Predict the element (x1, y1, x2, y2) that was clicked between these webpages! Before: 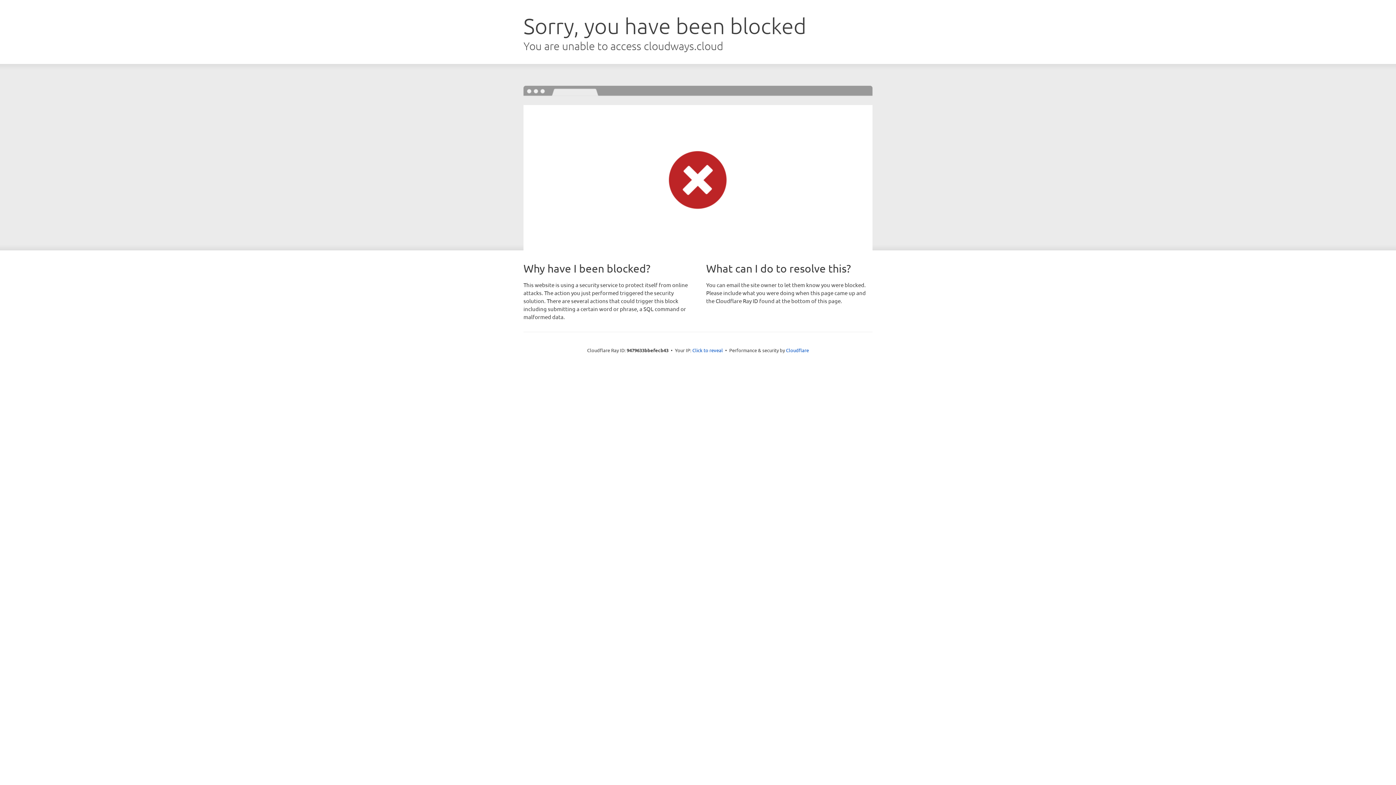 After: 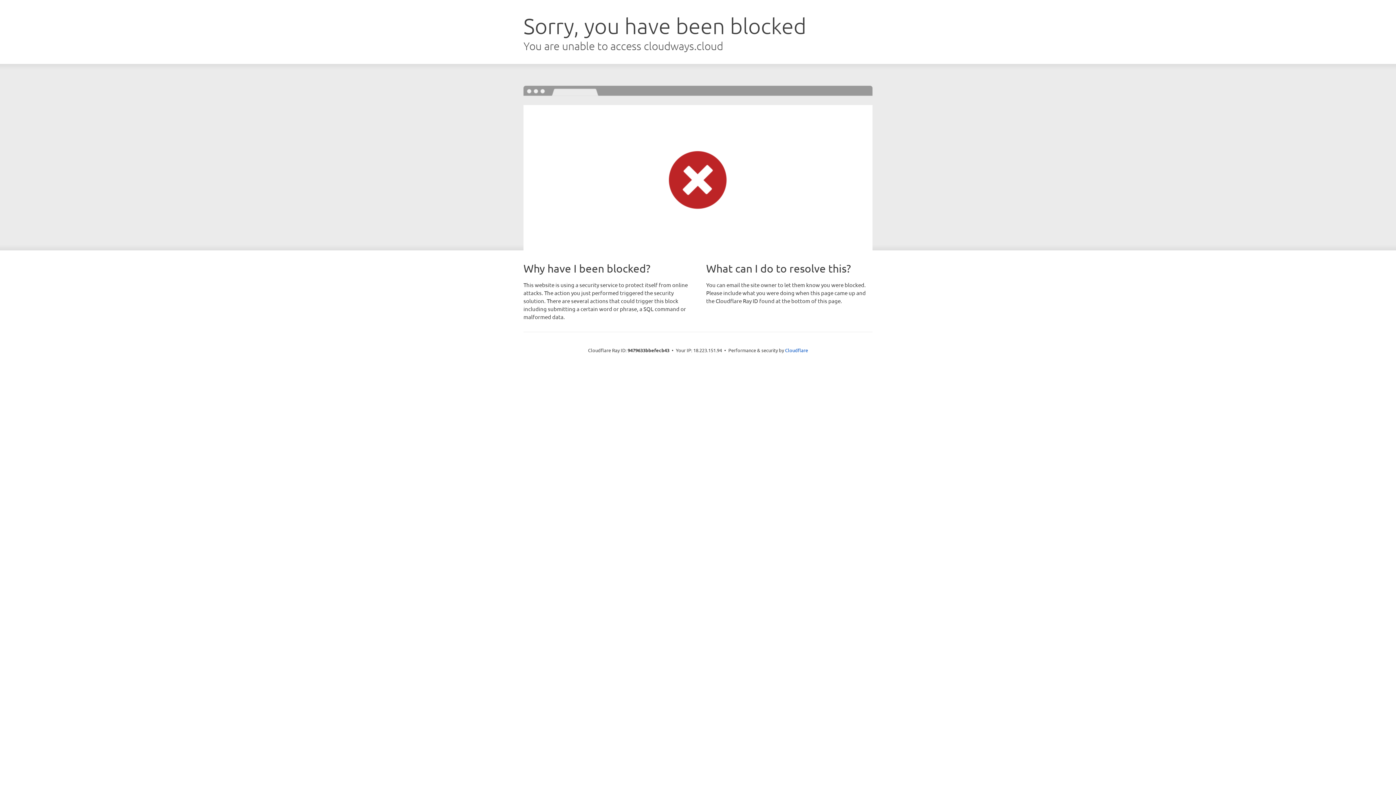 Action: bbox: (692, 346, 723, 353) label: Click to reveal